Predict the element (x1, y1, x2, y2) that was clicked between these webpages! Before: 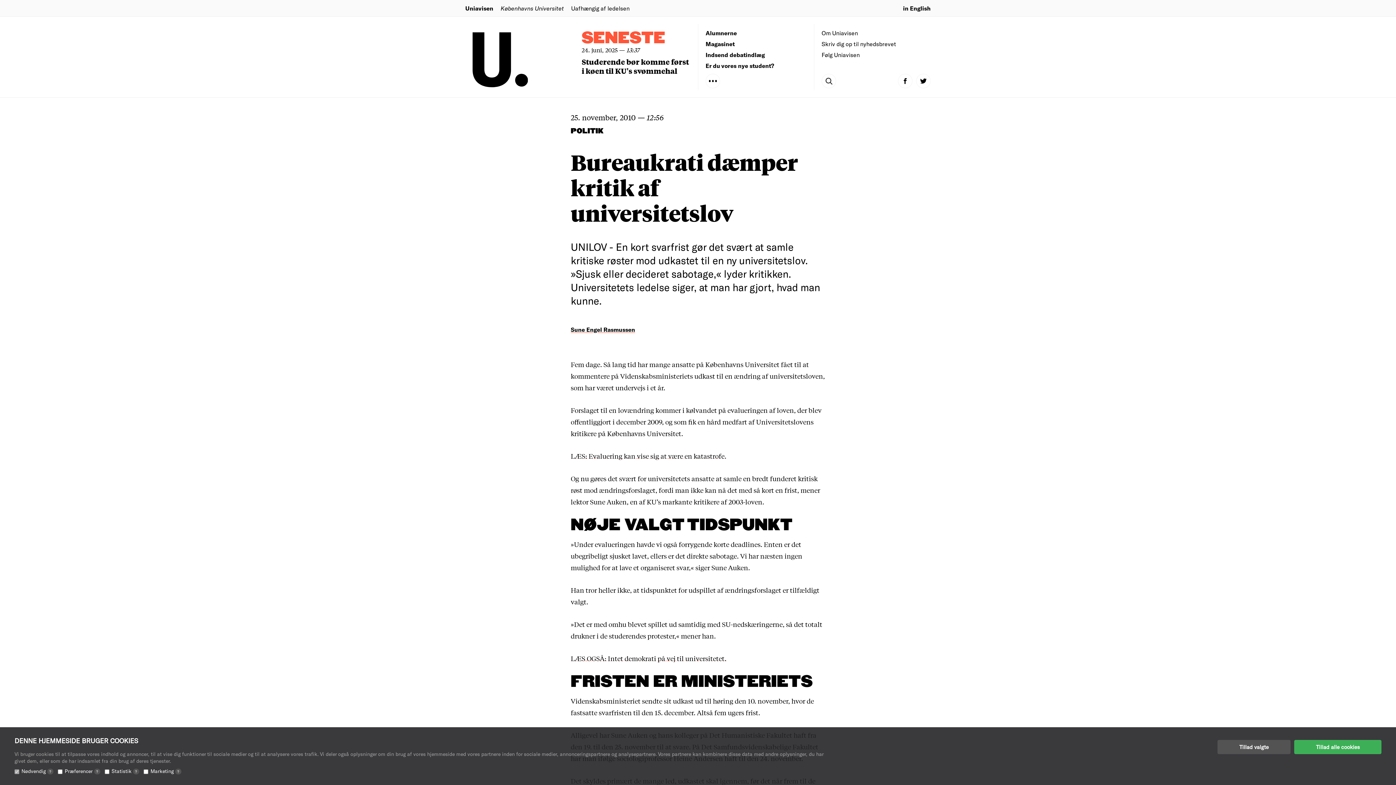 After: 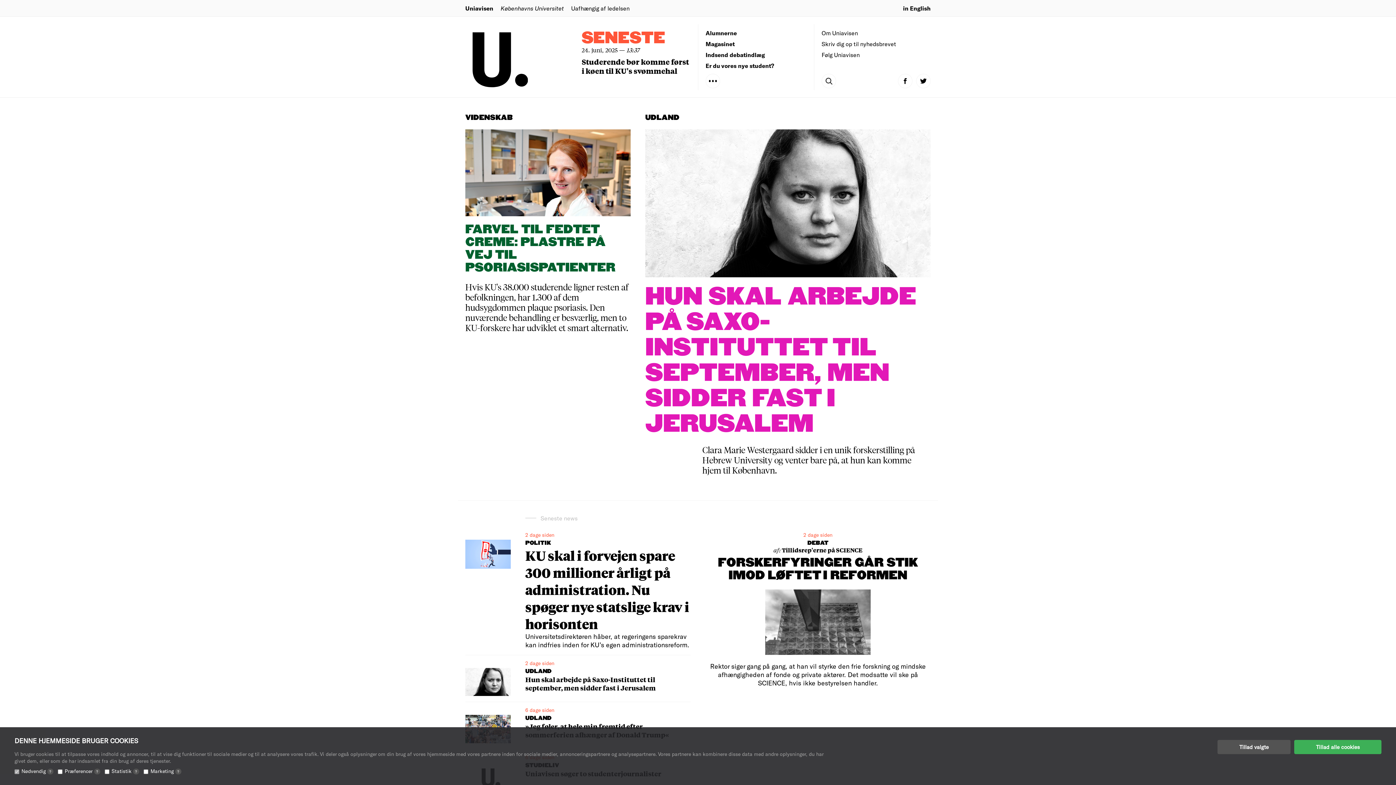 Action: bbox: (465, 3, 493, 12) label: Uniavisen